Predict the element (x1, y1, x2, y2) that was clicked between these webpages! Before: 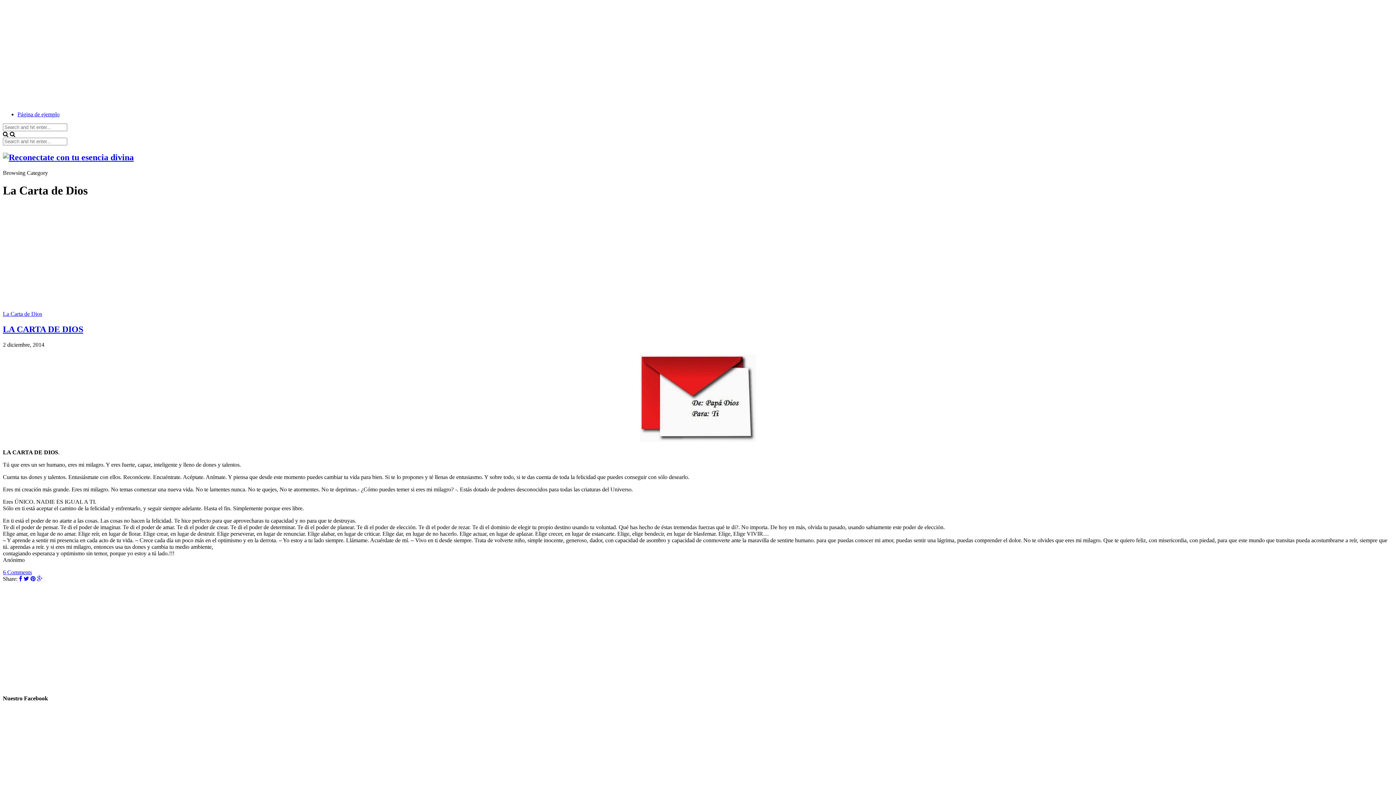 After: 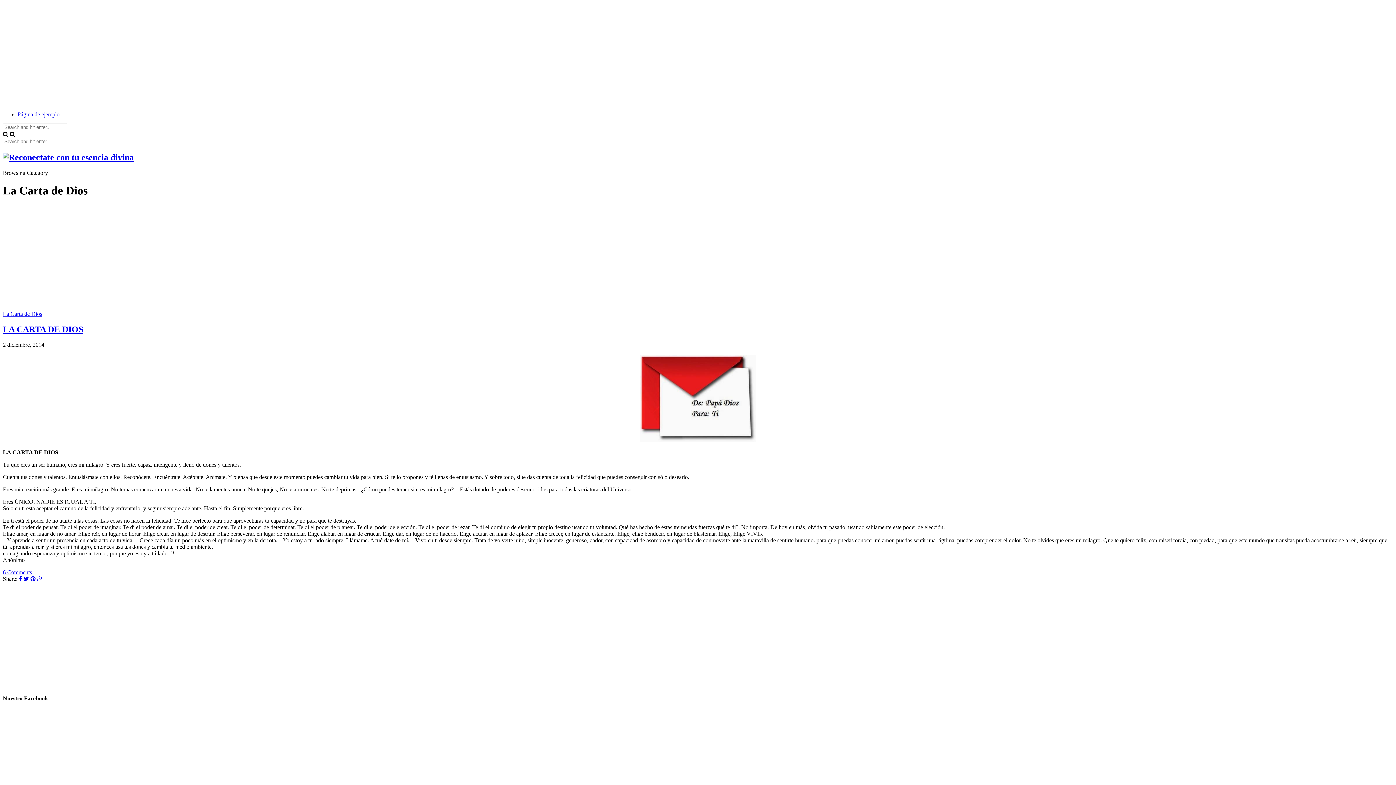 Action: bbox: (23, 575, 29, 582)